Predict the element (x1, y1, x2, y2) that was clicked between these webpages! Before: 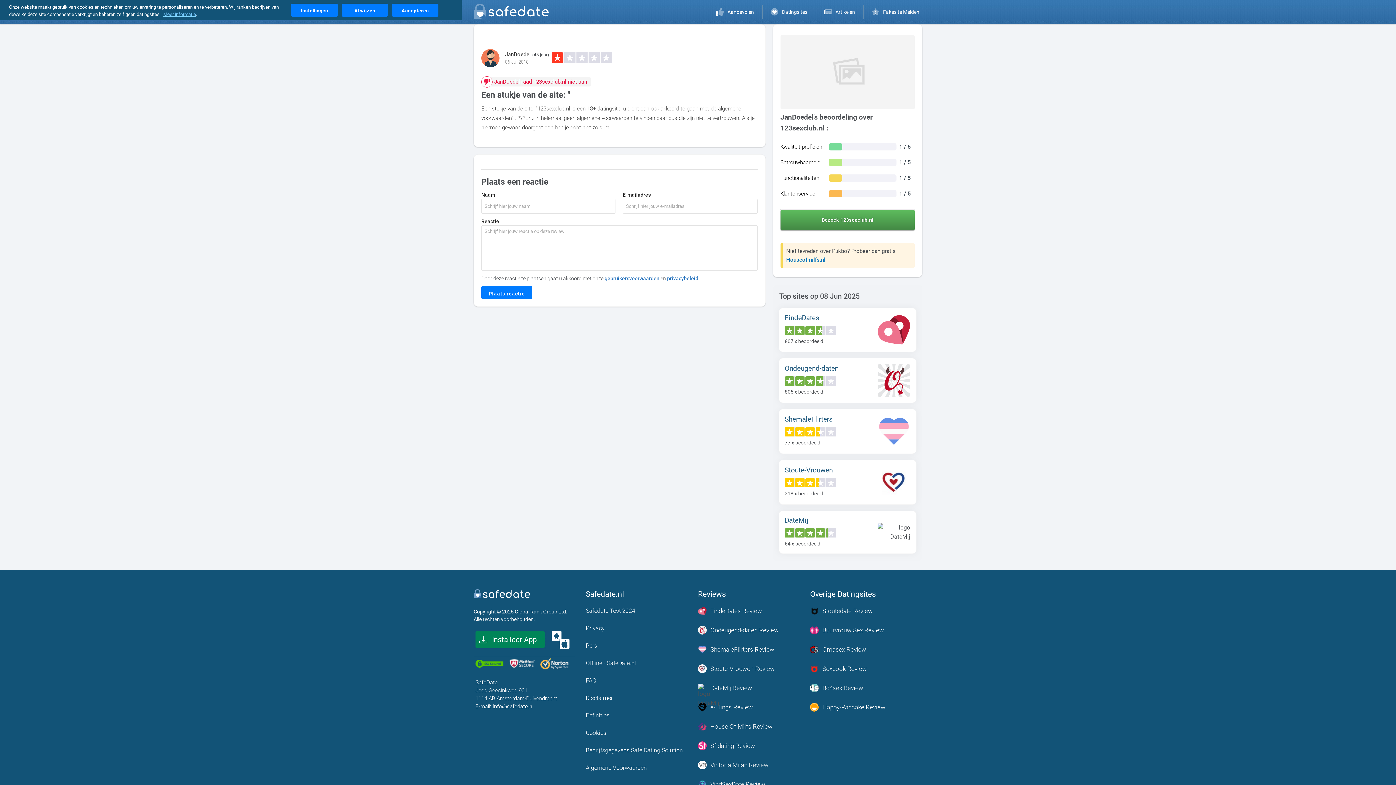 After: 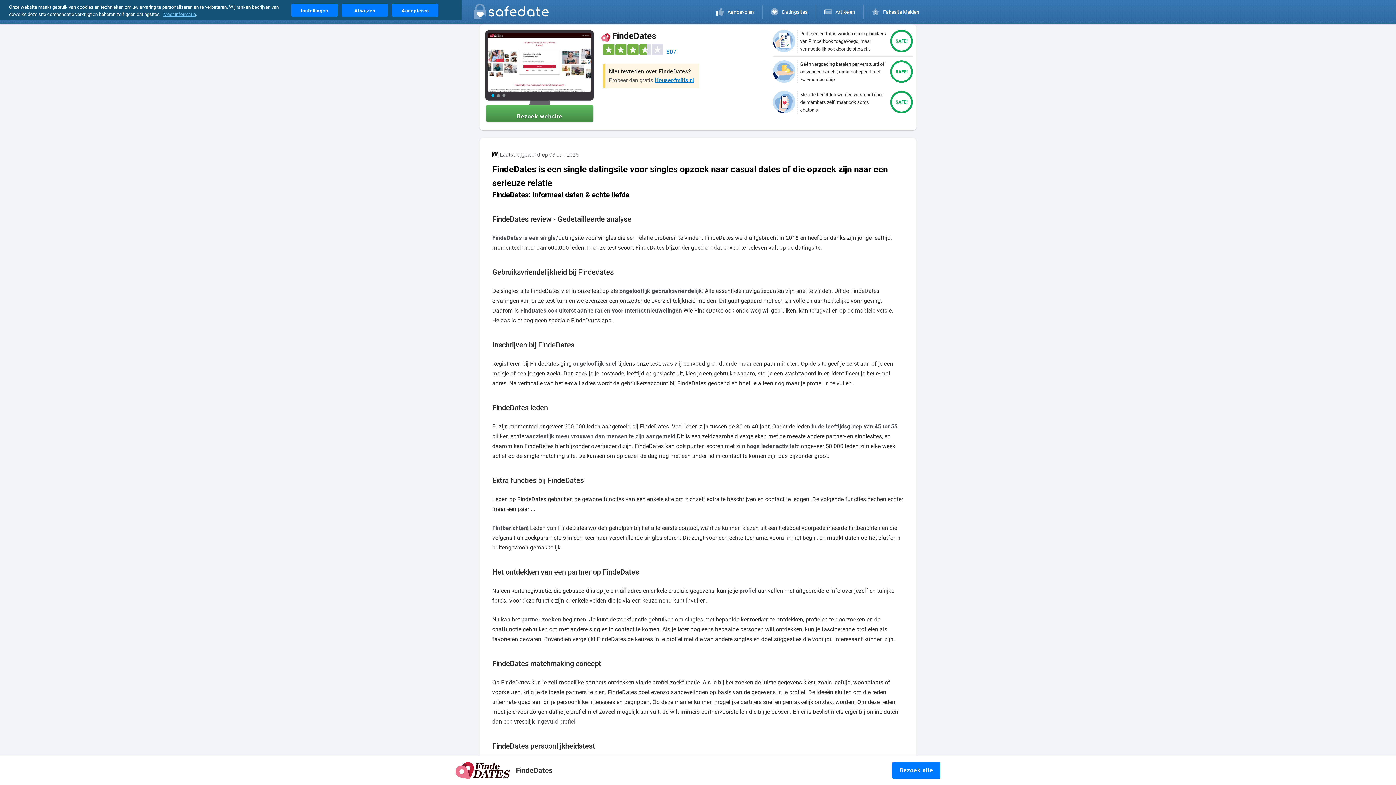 Action: label: FindeDates bbox: (784, 313, 819, 322)